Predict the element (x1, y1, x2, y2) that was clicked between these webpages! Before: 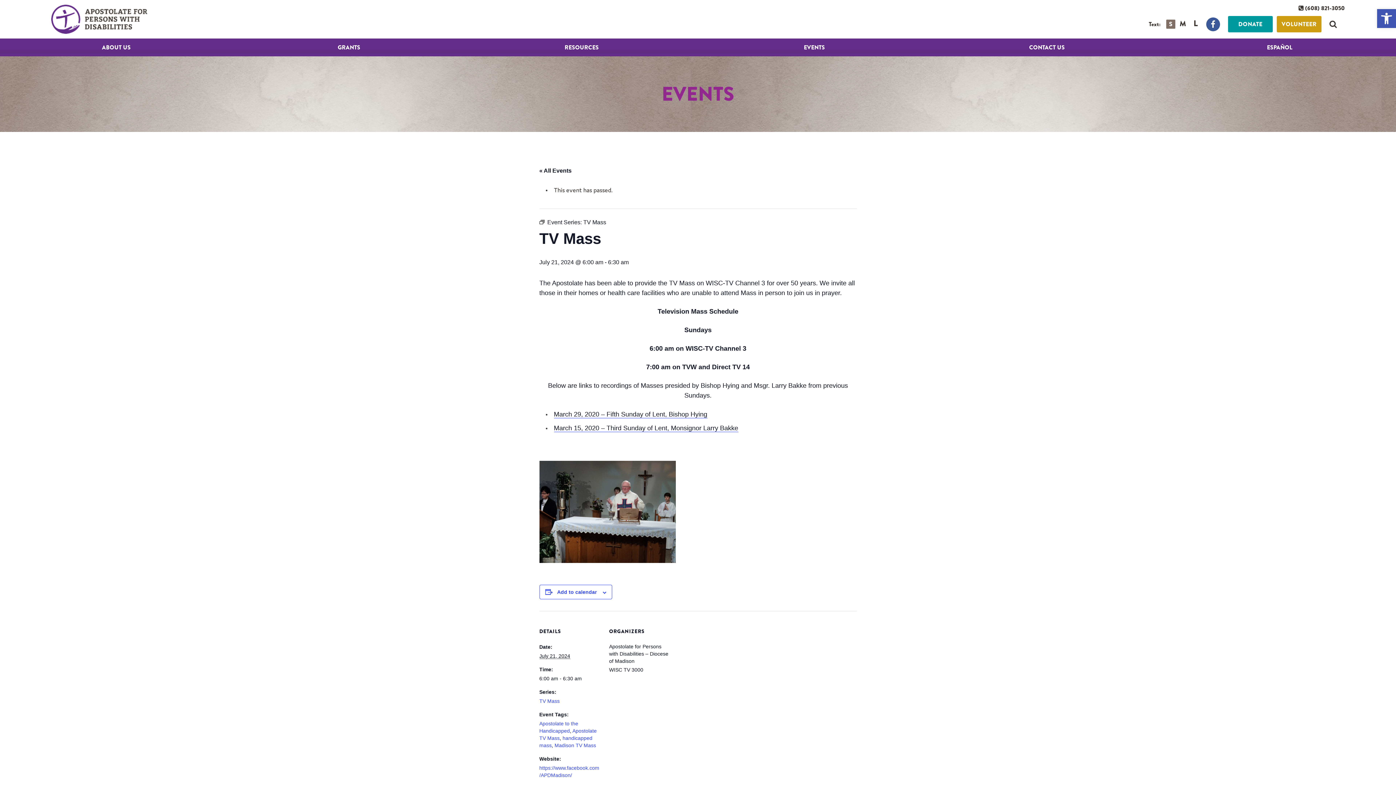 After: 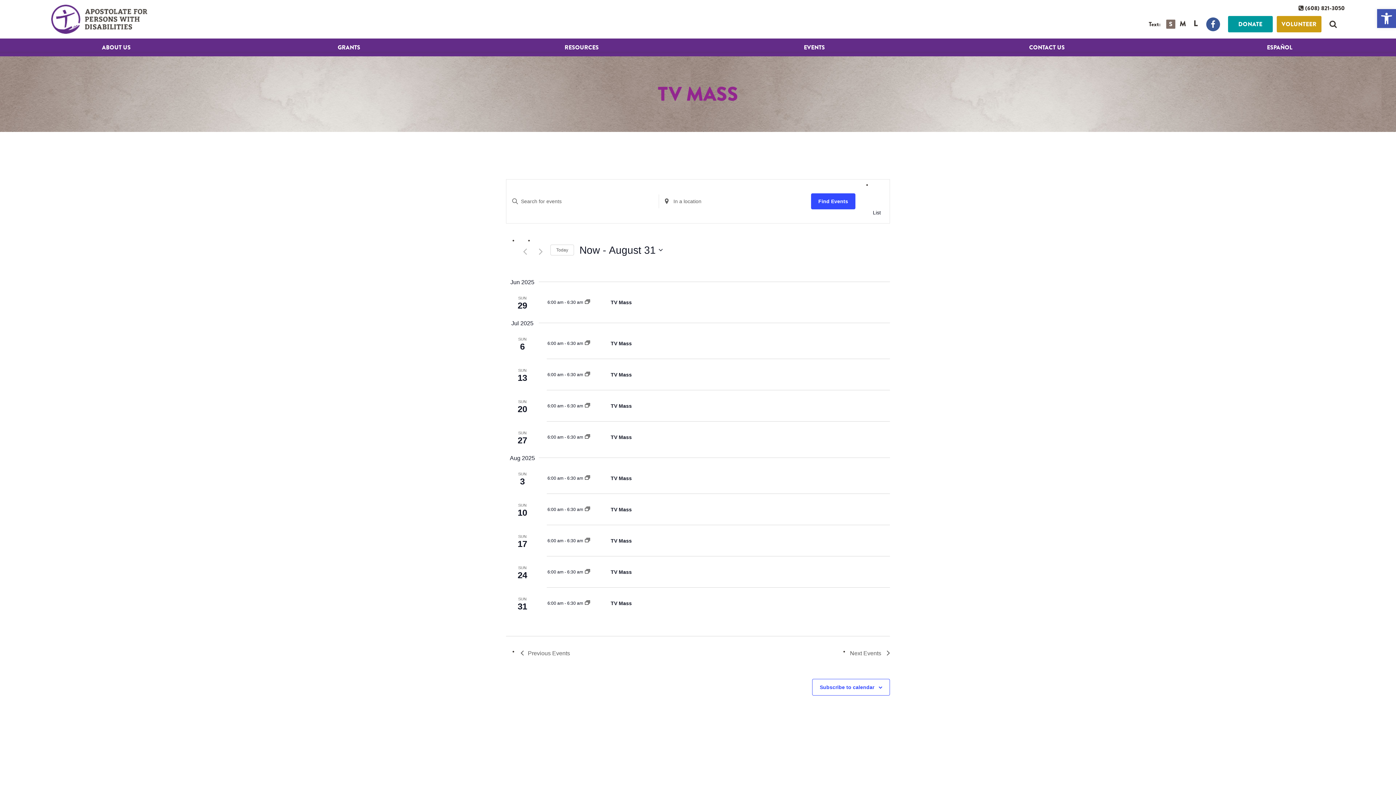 Action: label: TV Mass bbox: (539, 698, 559, 704)